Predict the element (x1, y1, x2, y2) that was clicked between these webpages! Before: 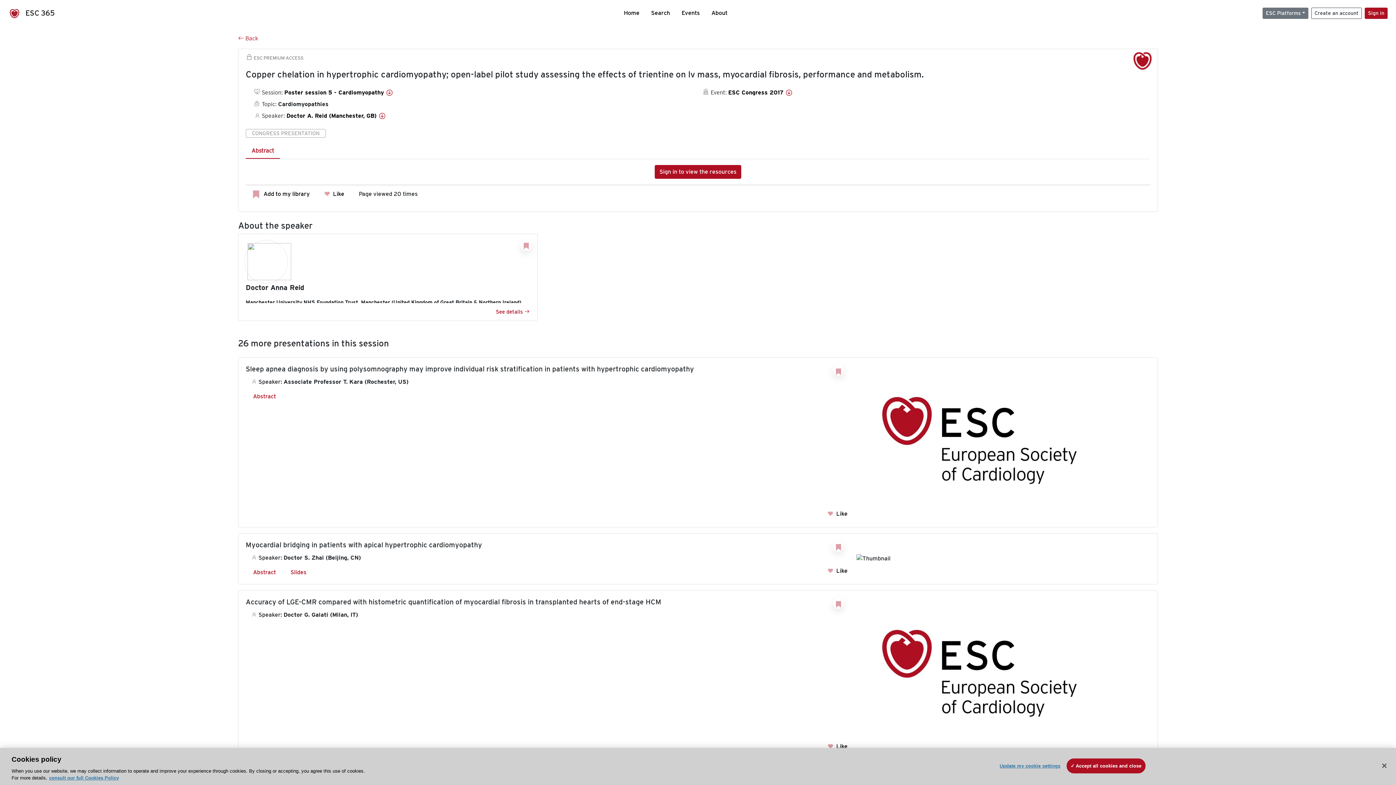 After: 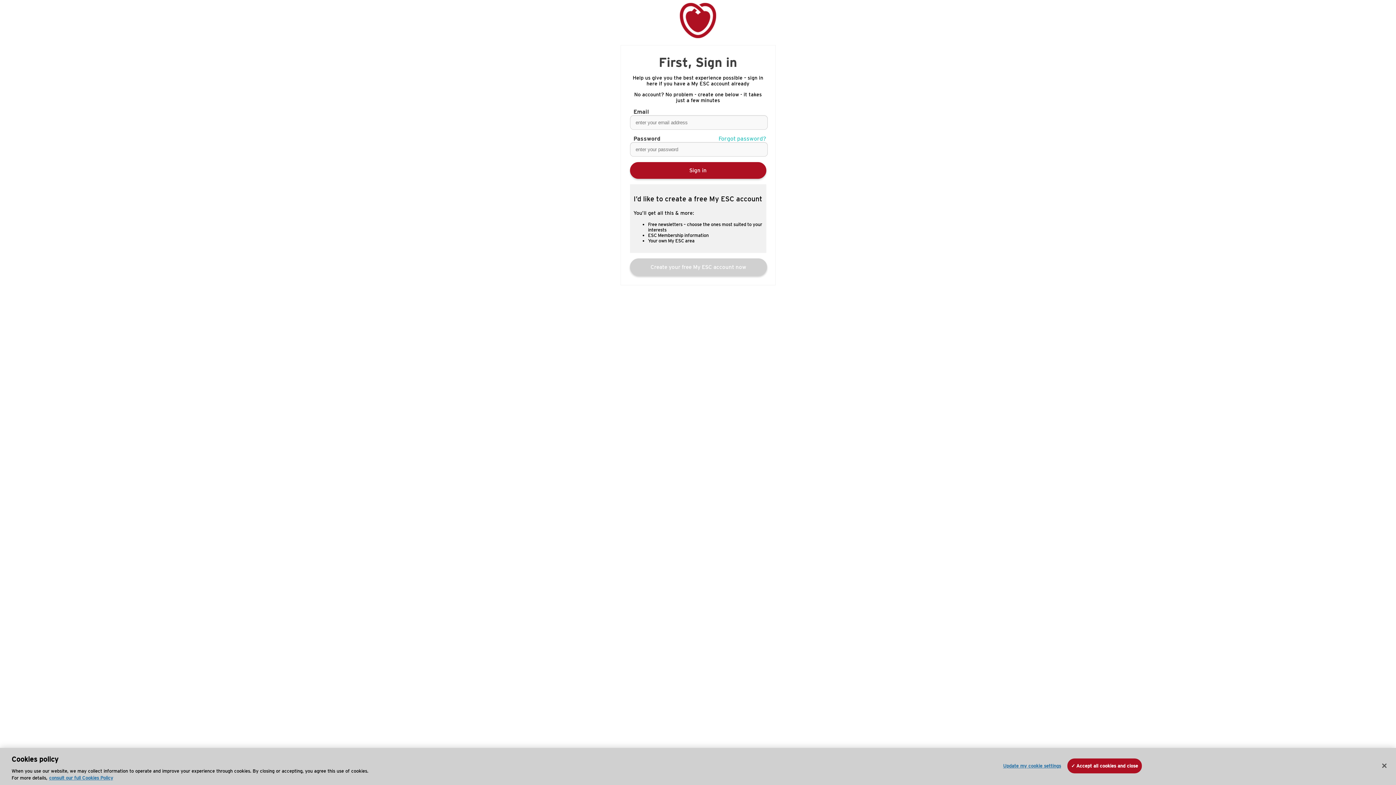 Action: bbox: (520, 240, 531, 250)